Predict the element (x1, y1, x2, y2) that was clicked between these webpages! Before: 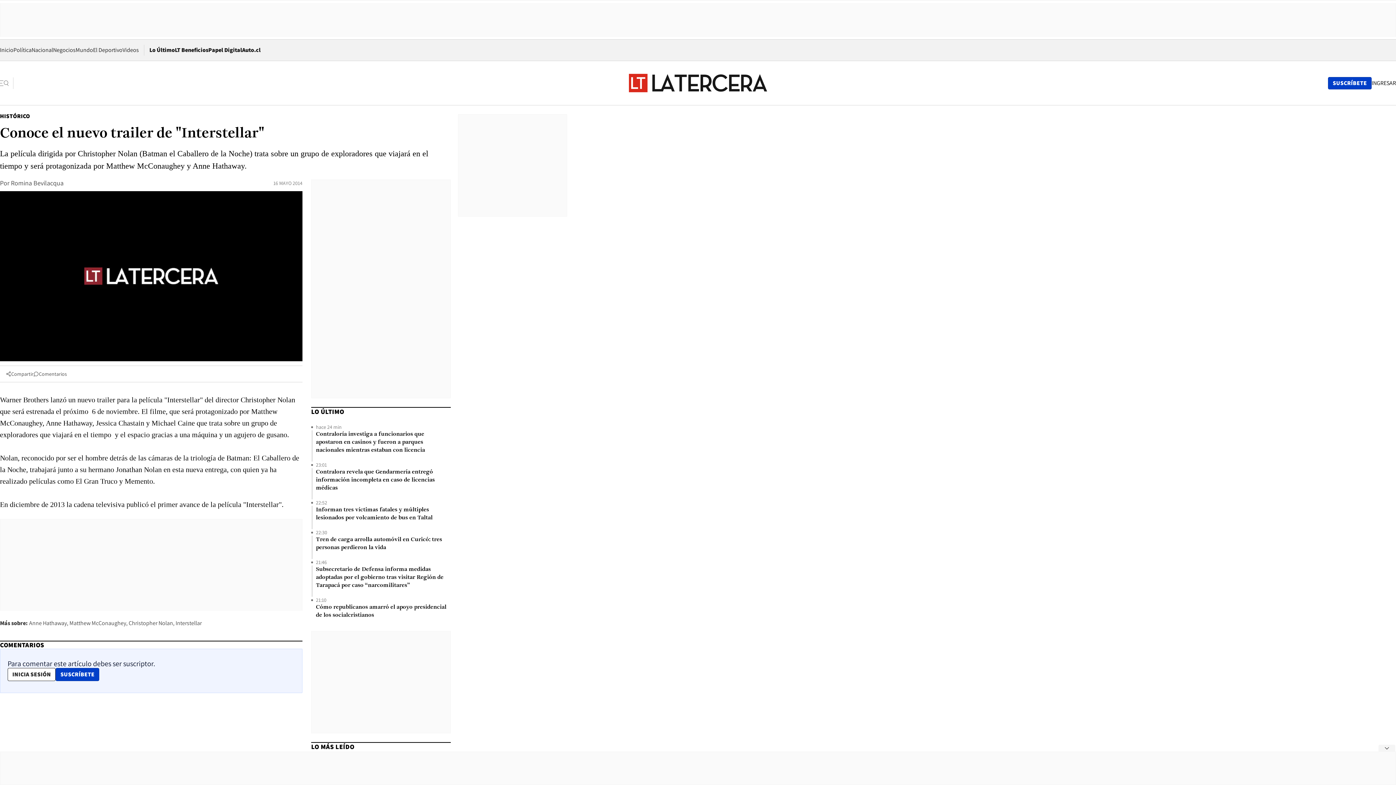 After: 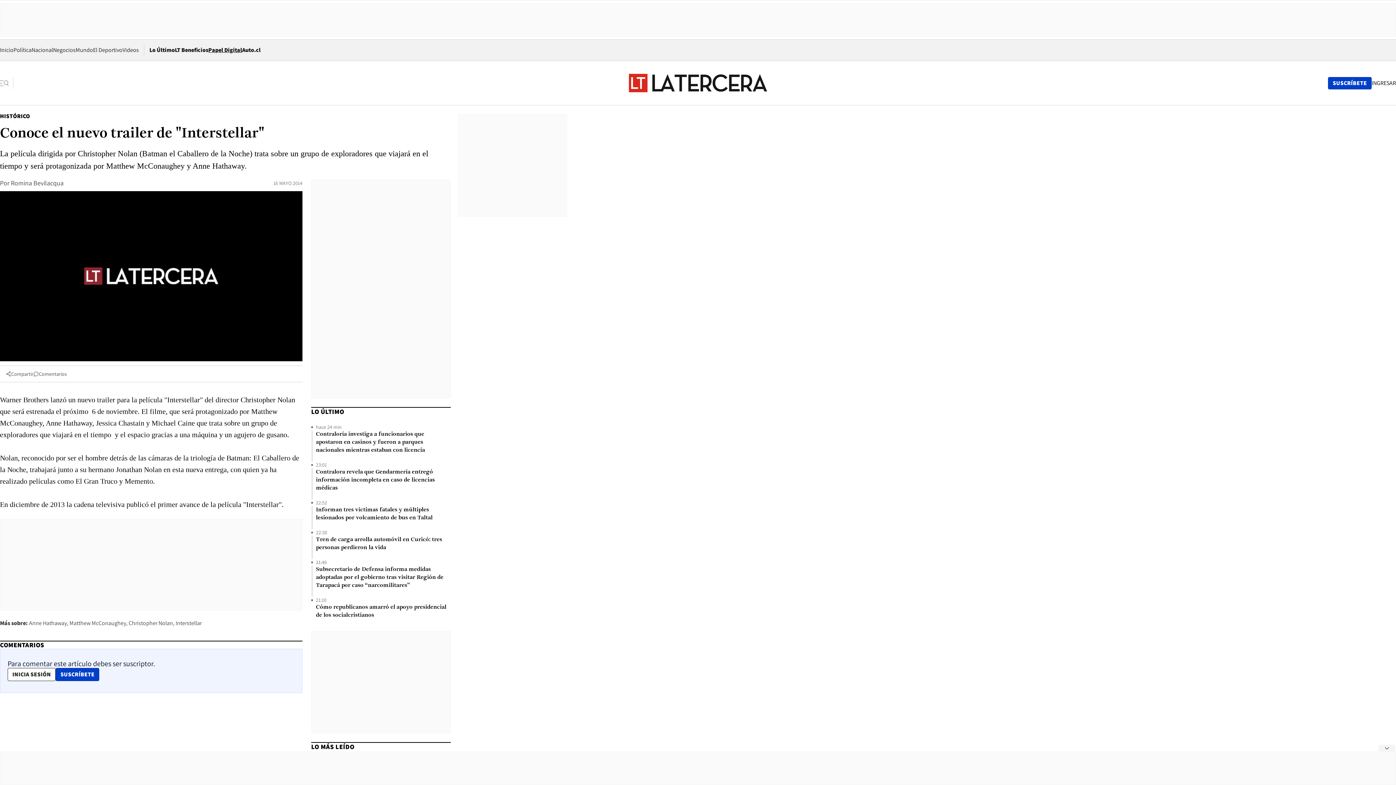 Action: label: Papel Digital
Opens in new window bbox: (208, 46, 242, 53)